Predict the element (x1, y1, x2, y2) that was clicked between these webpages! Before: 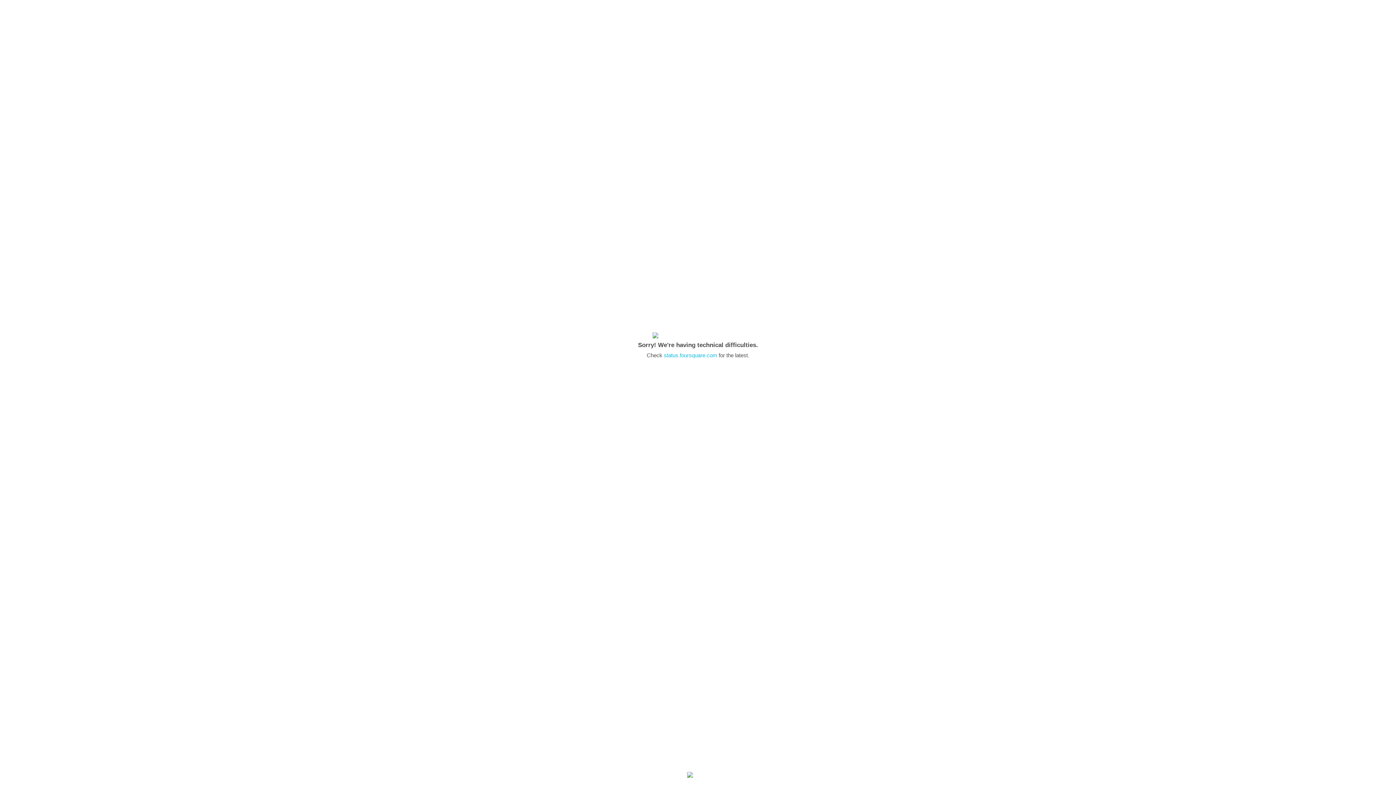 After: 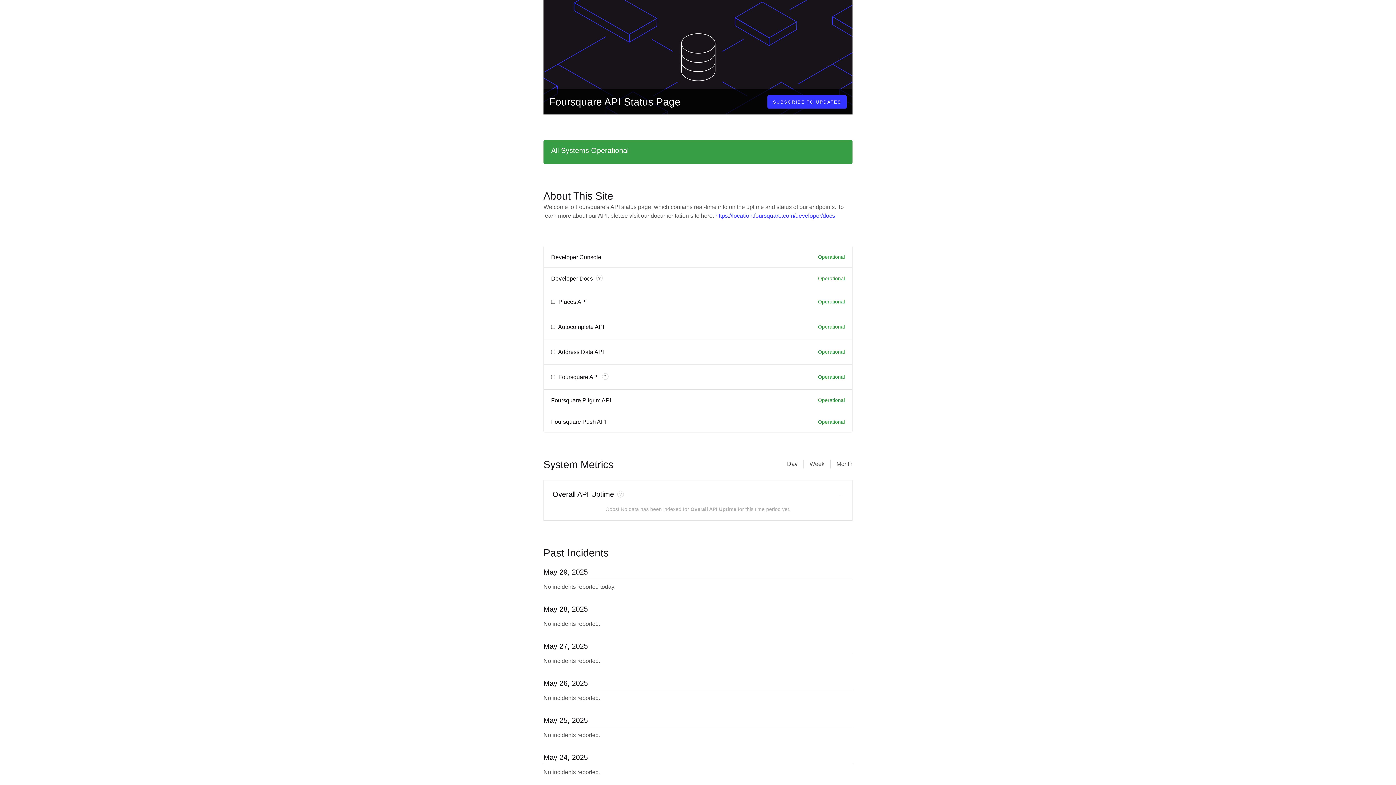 Action: label: status.foursquare.com bbox: (664, 352, 717, 358)